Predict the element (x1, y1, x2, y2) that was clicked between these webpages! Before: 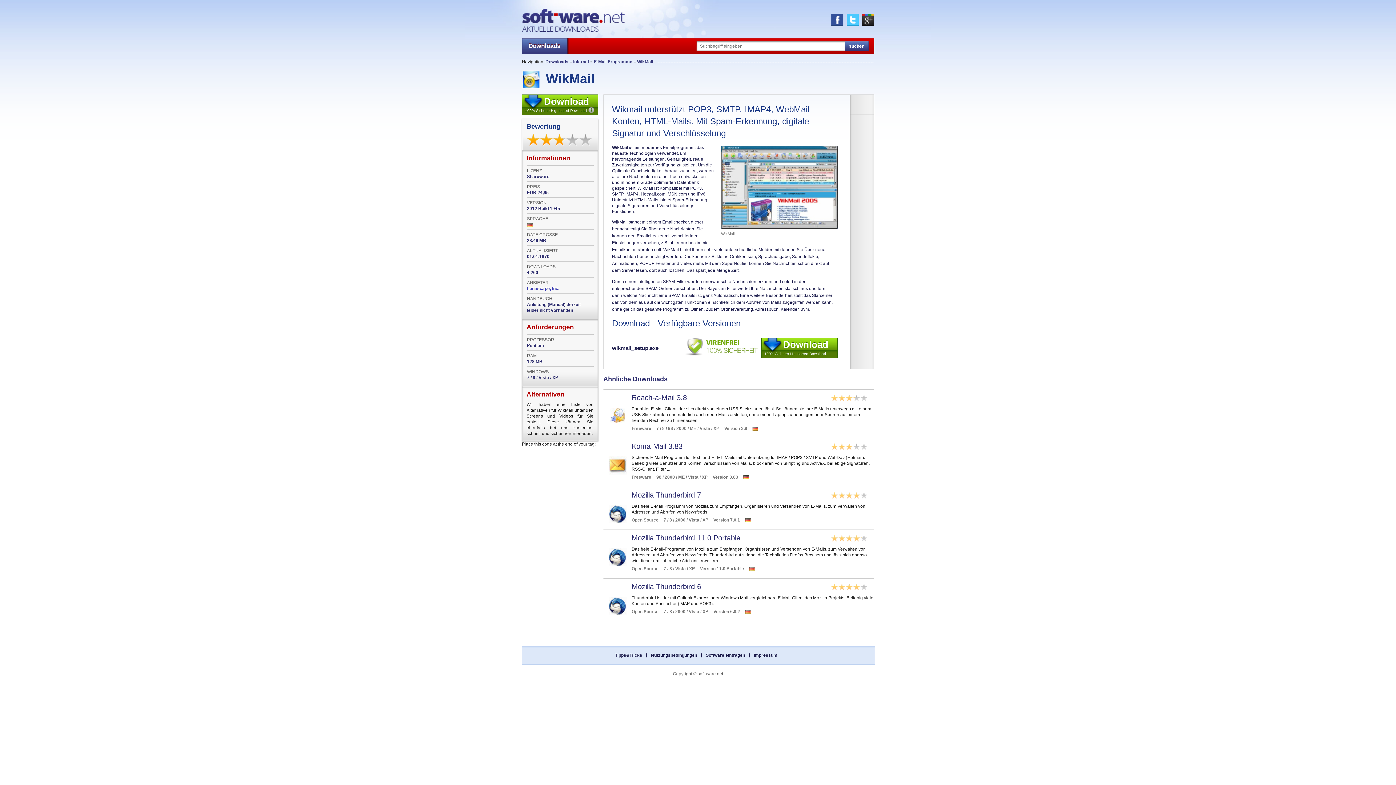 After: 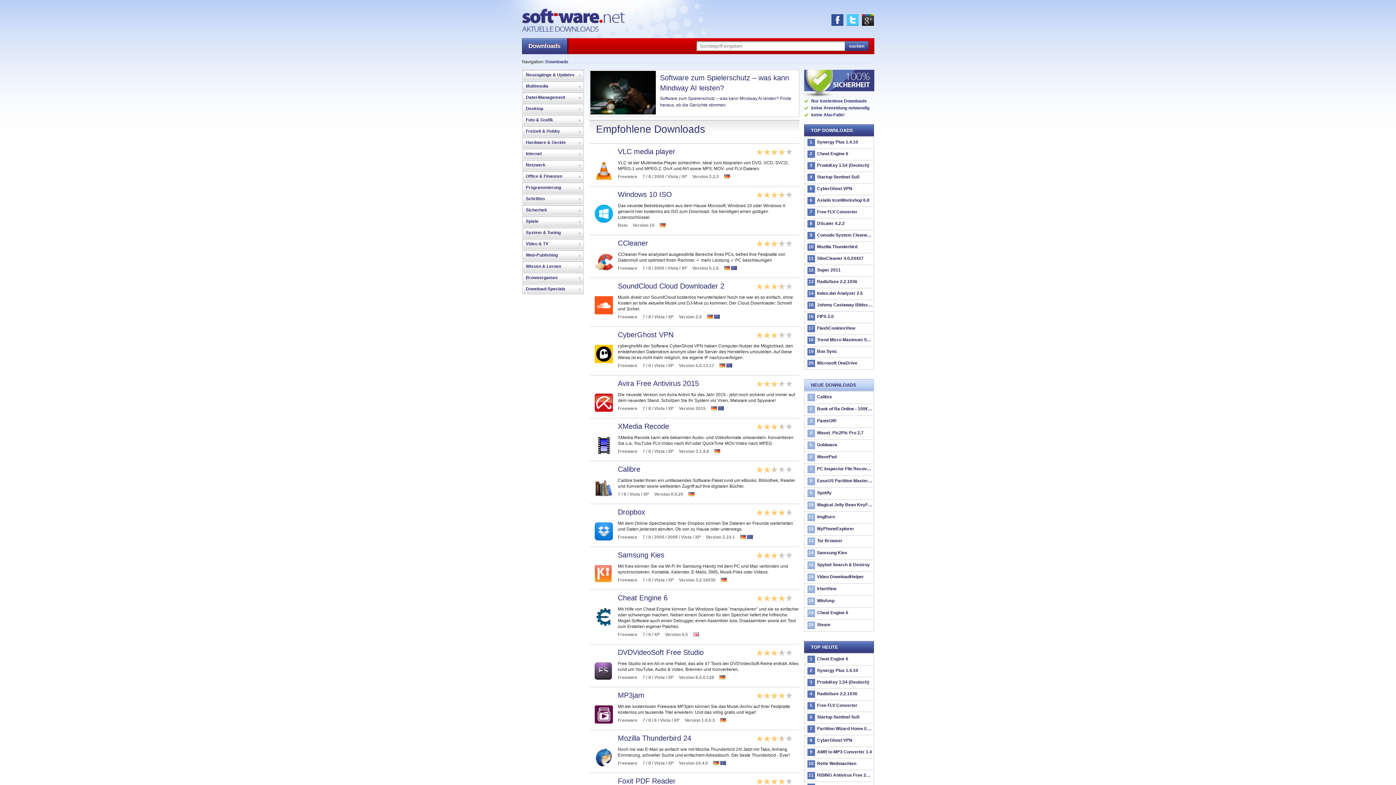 Action: bbox: (522, 17, 624, 22)